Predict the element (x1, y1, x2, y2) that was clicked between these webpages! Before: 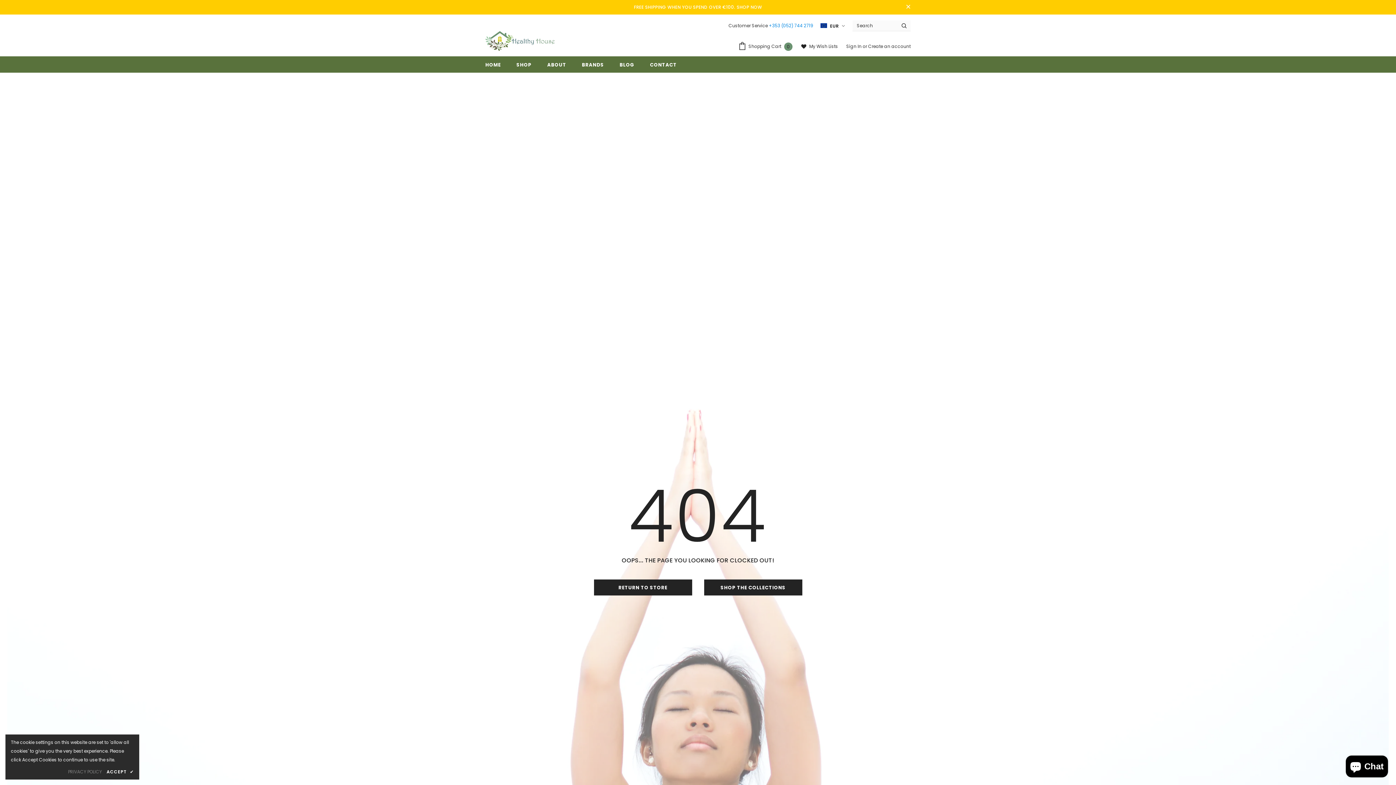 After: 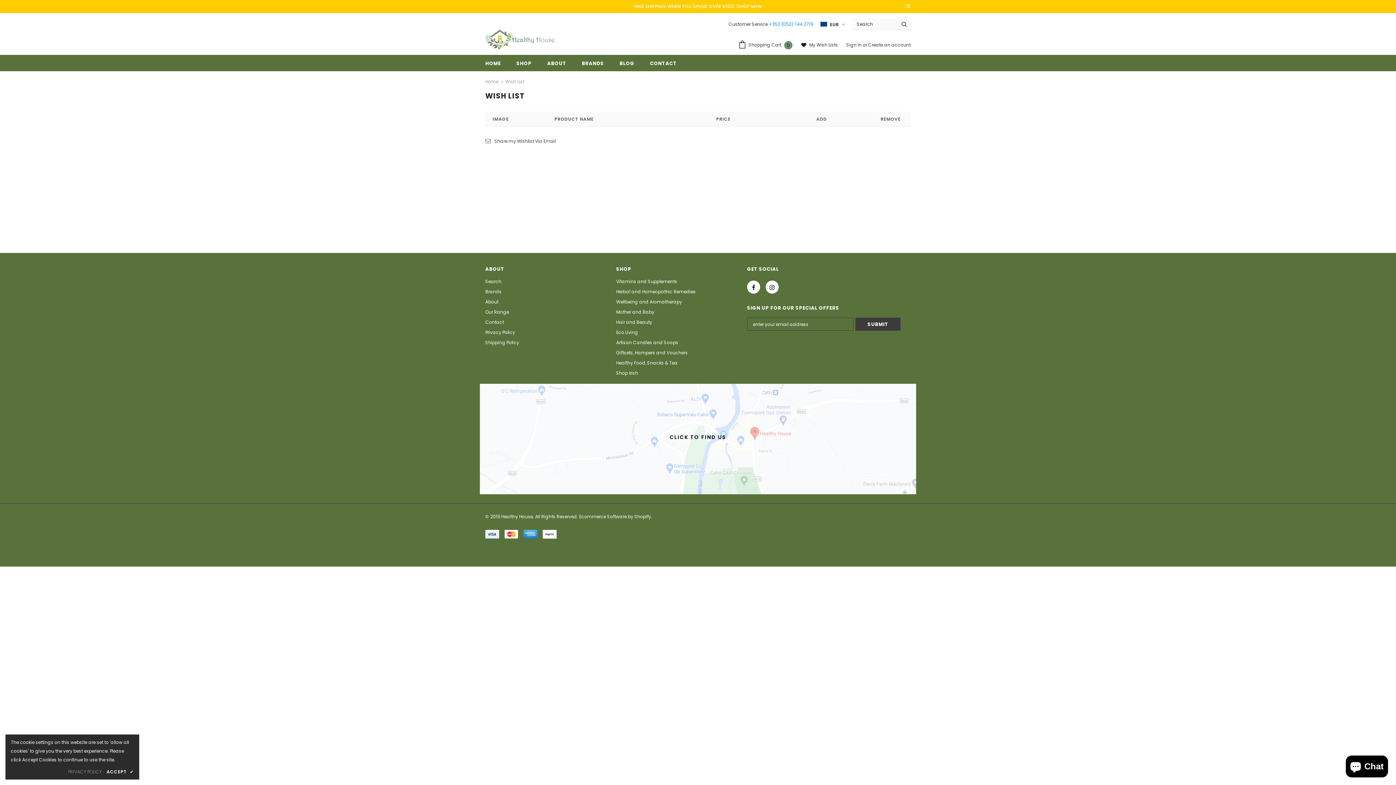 Action: label:  My Wish Lists bbox: (801, 41, 838, 52)